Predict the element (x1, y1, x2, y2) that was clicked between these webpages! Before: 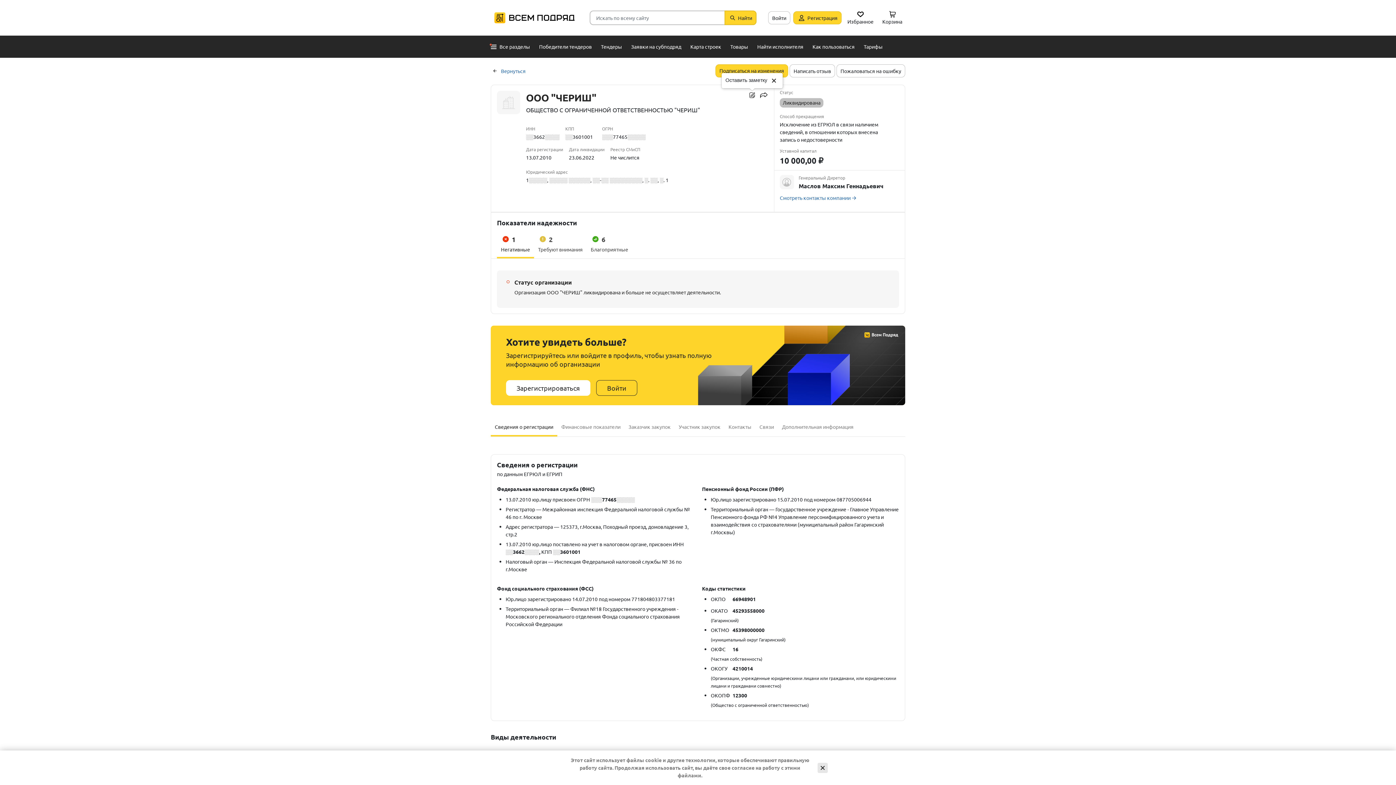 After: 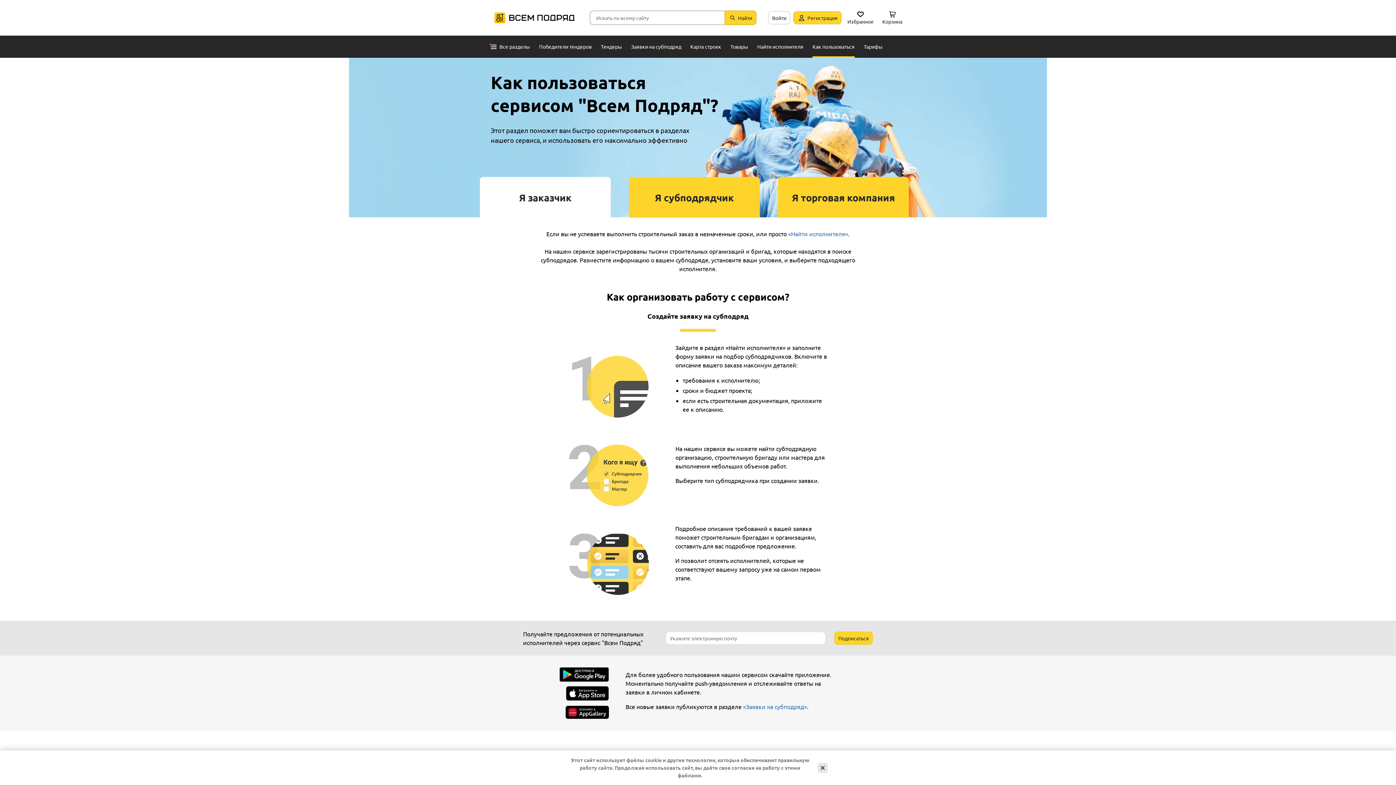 Action: bbox: (812, 35, 854, 57) label: Как пользоваться